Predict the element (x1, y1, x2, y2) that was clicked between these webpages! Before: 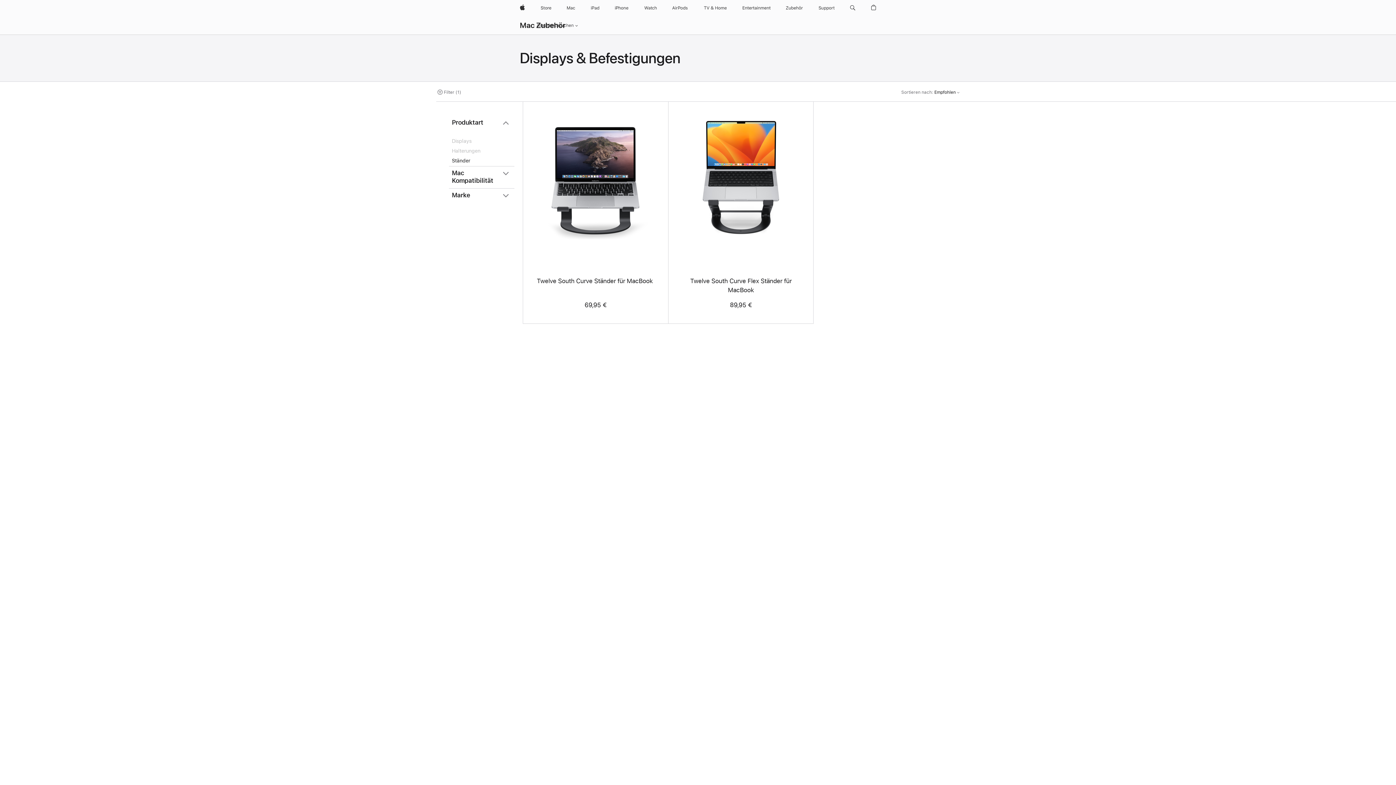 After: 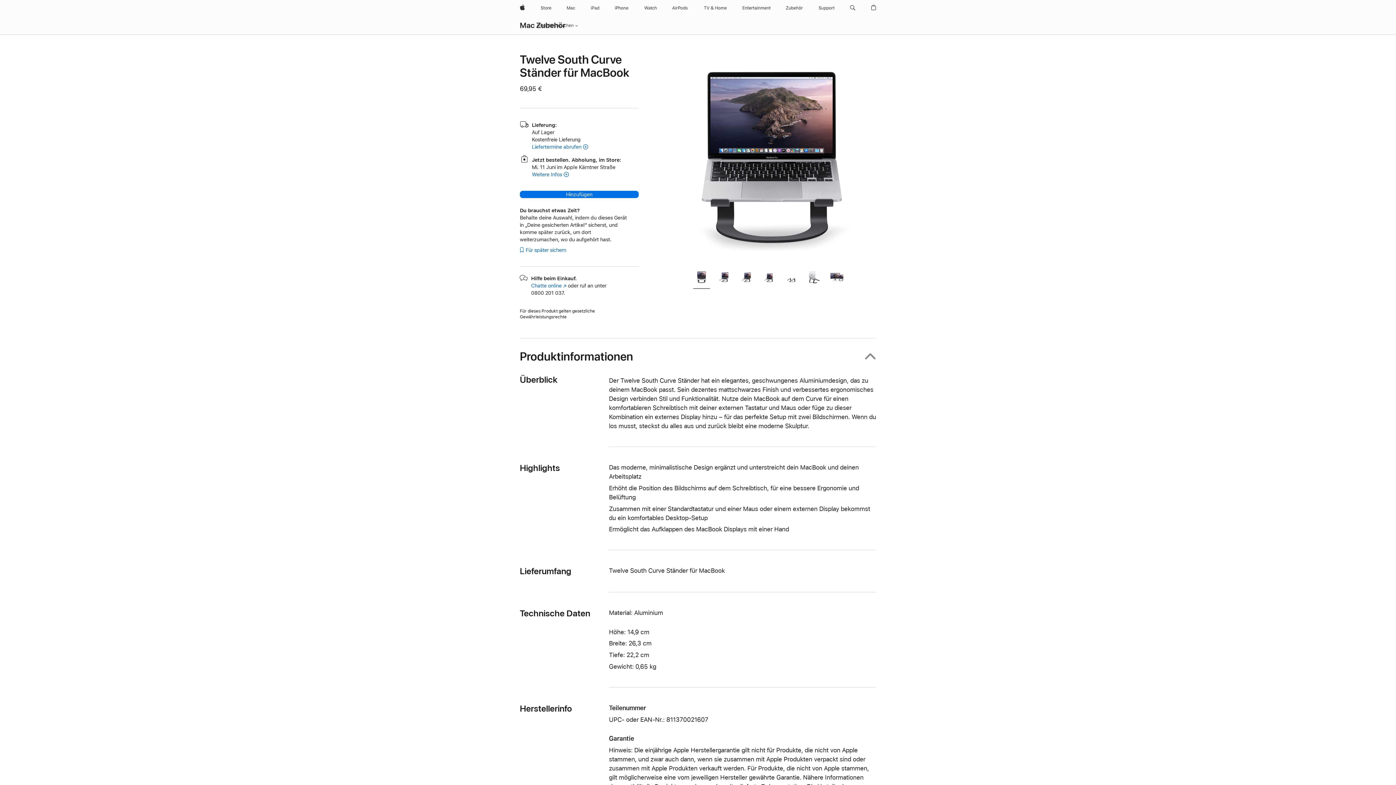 Action: label: Twelve South Curve Ständer für MacBook  bbox: (536, 277, 654, 284)